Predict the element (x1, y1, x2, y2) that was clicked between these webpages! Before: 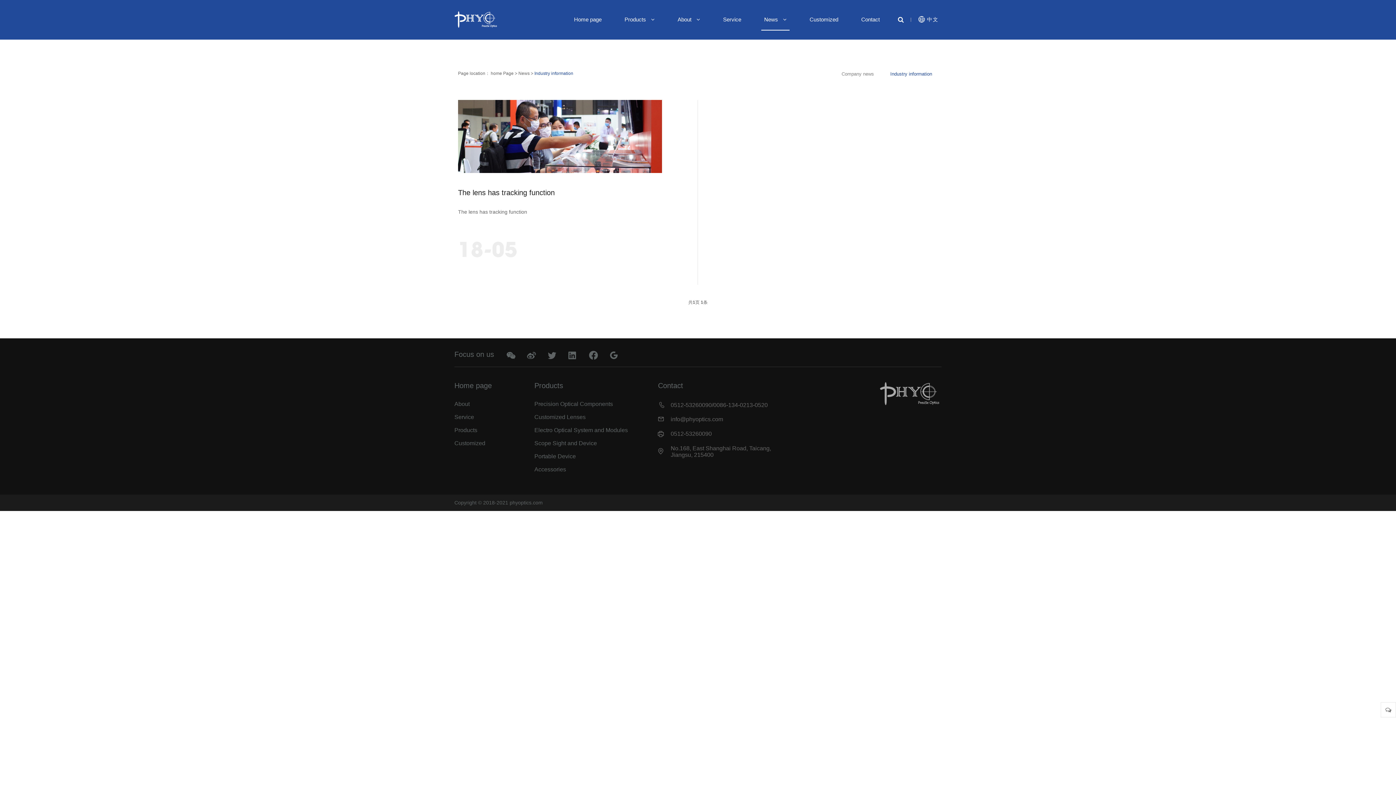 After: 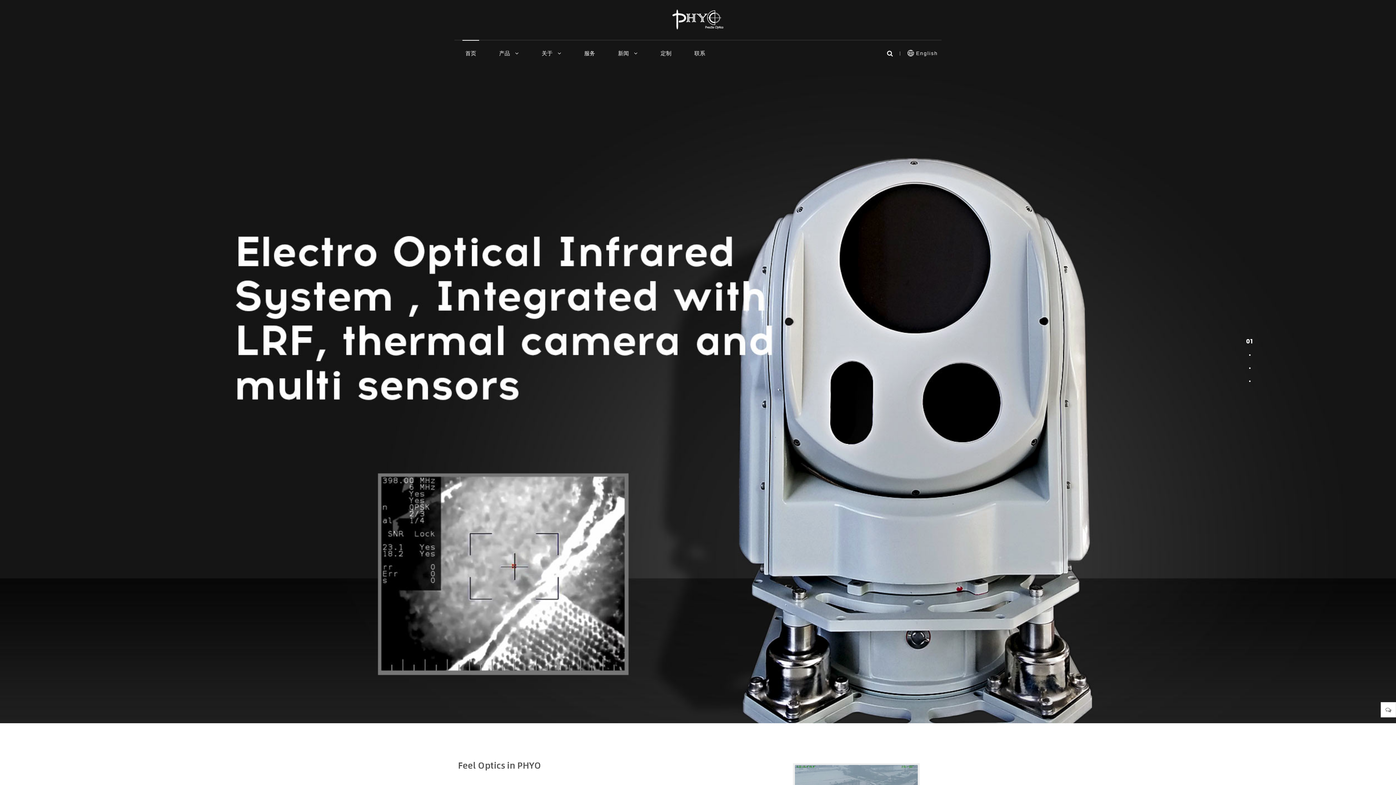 Action: bbox: (918, 16, 938, 22) label: 中文